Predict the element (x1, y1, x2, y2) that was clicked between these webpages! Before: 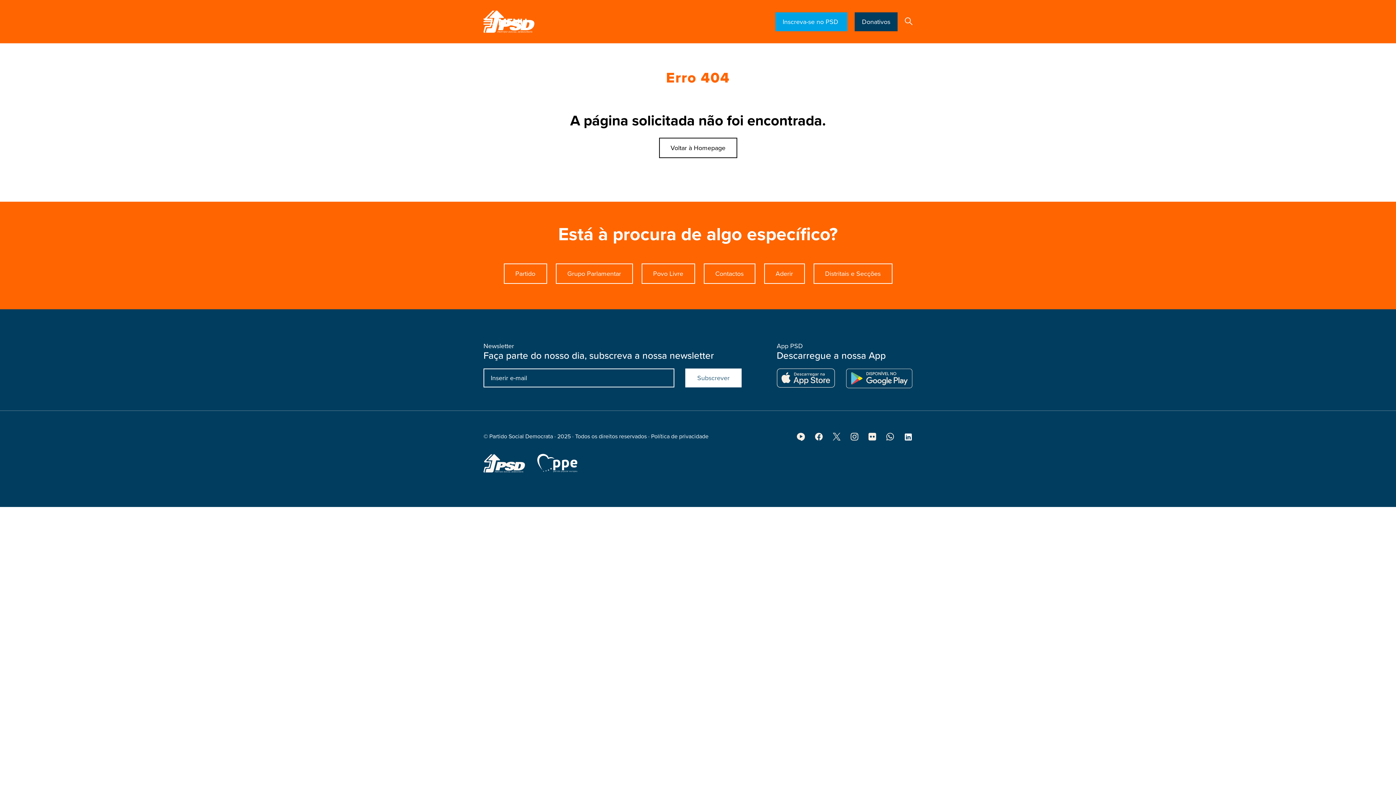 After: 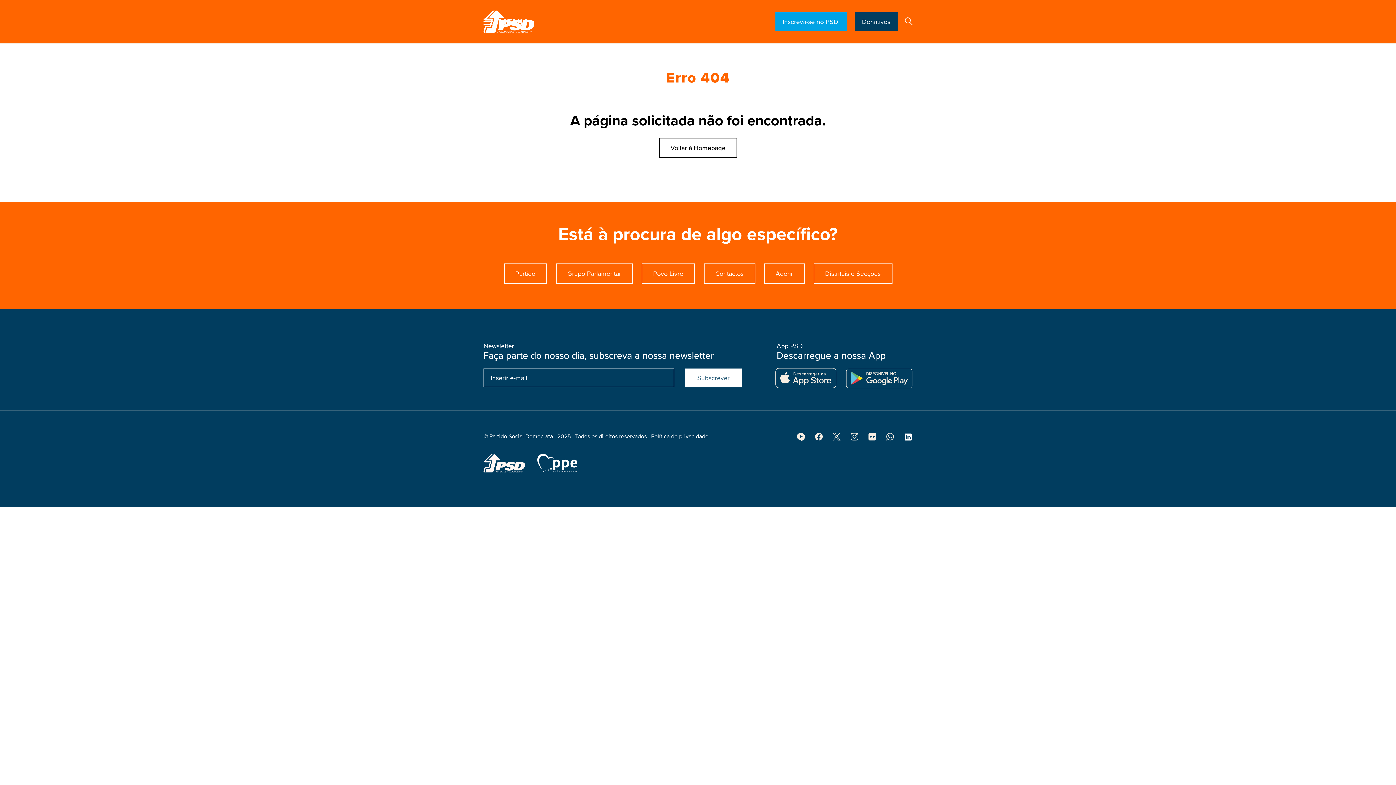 Action: bbox: (776, 368, 835, 388)